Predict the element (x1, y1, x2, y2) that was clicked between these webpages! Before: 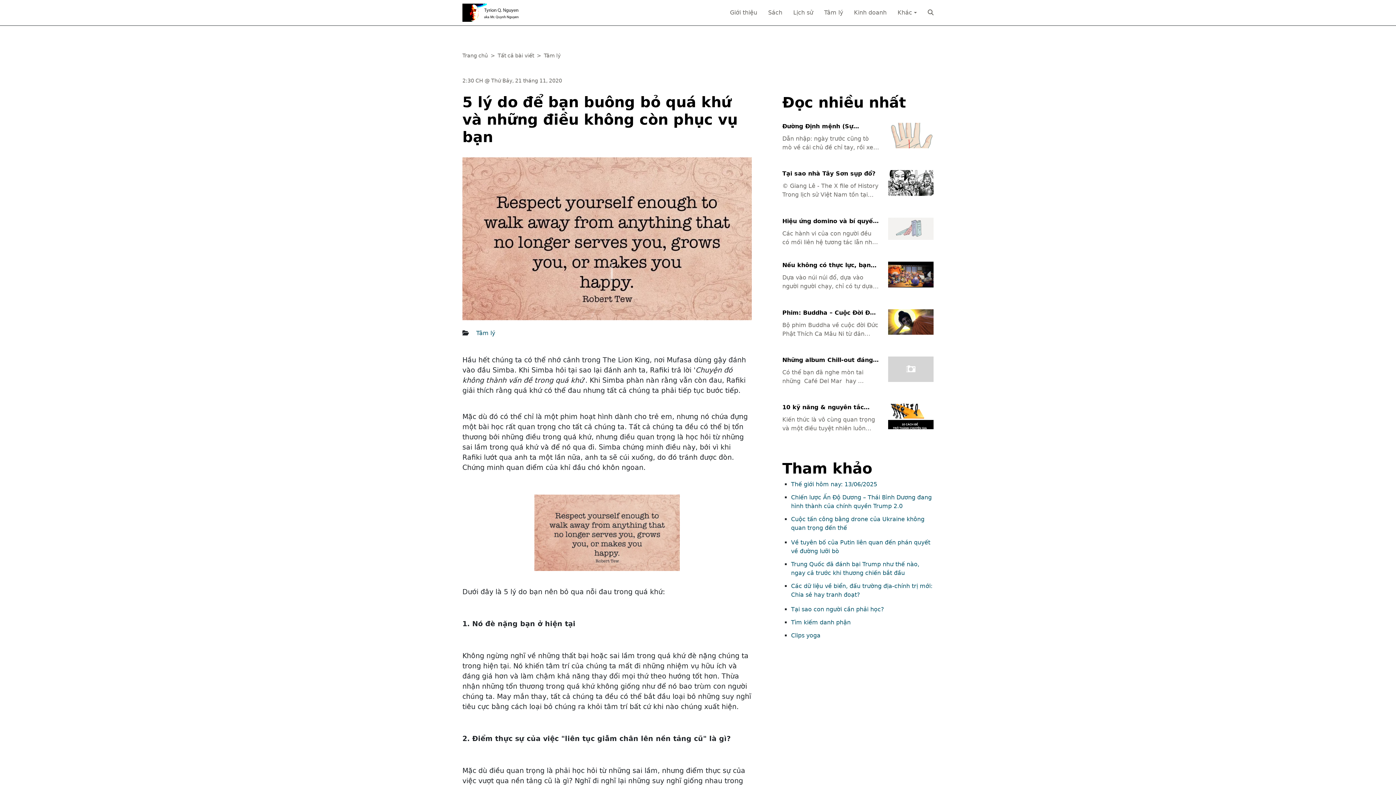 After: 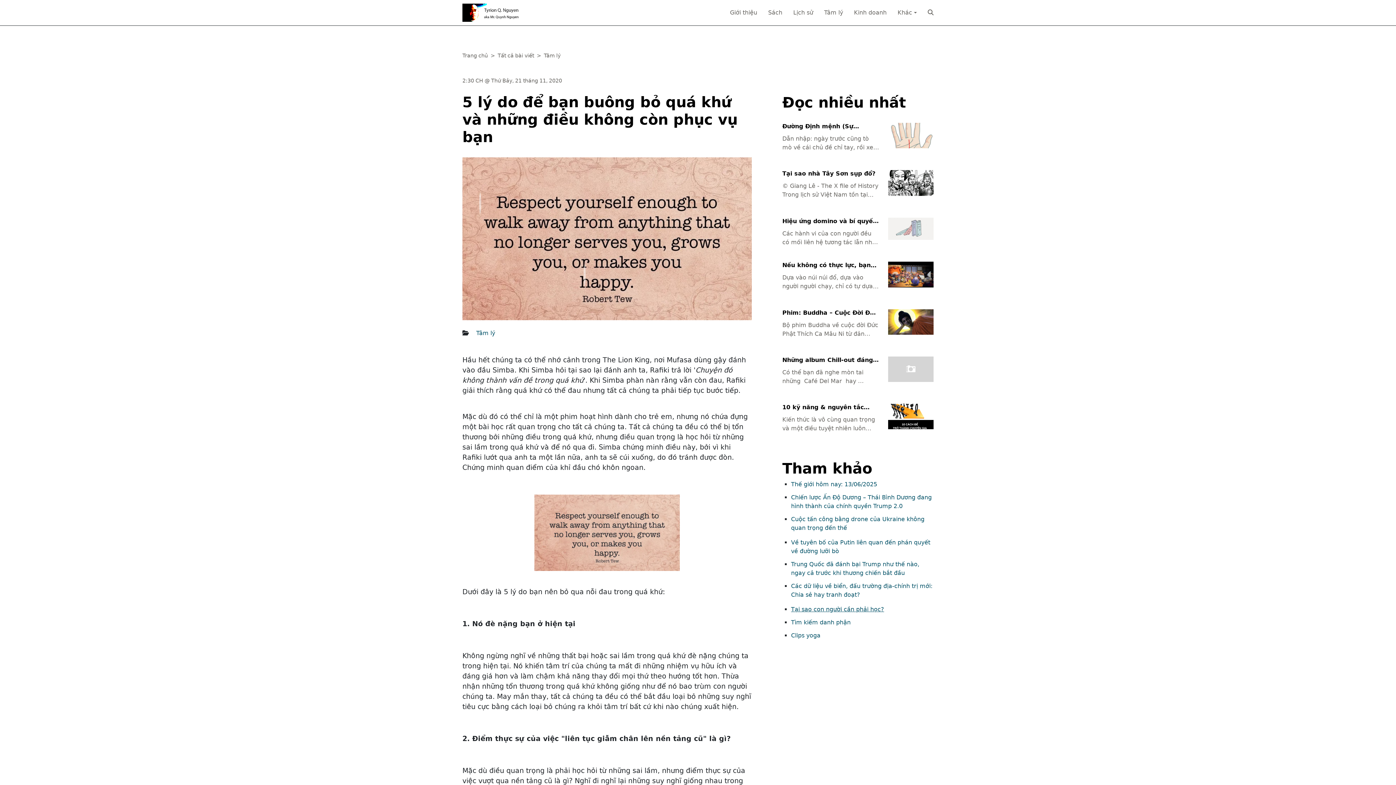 Action: bbox: (791, 606, 884, 613) label: Tại sao con người cần phải học?